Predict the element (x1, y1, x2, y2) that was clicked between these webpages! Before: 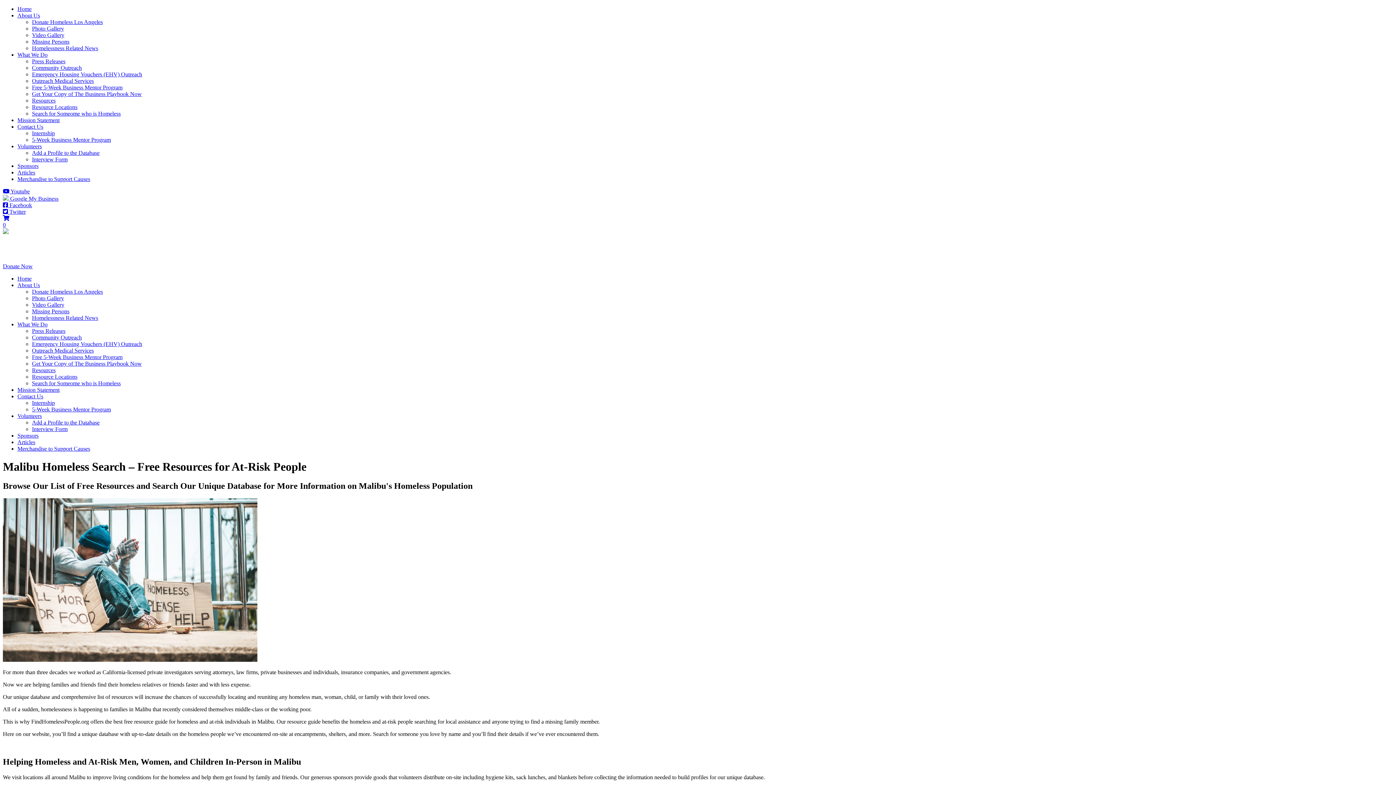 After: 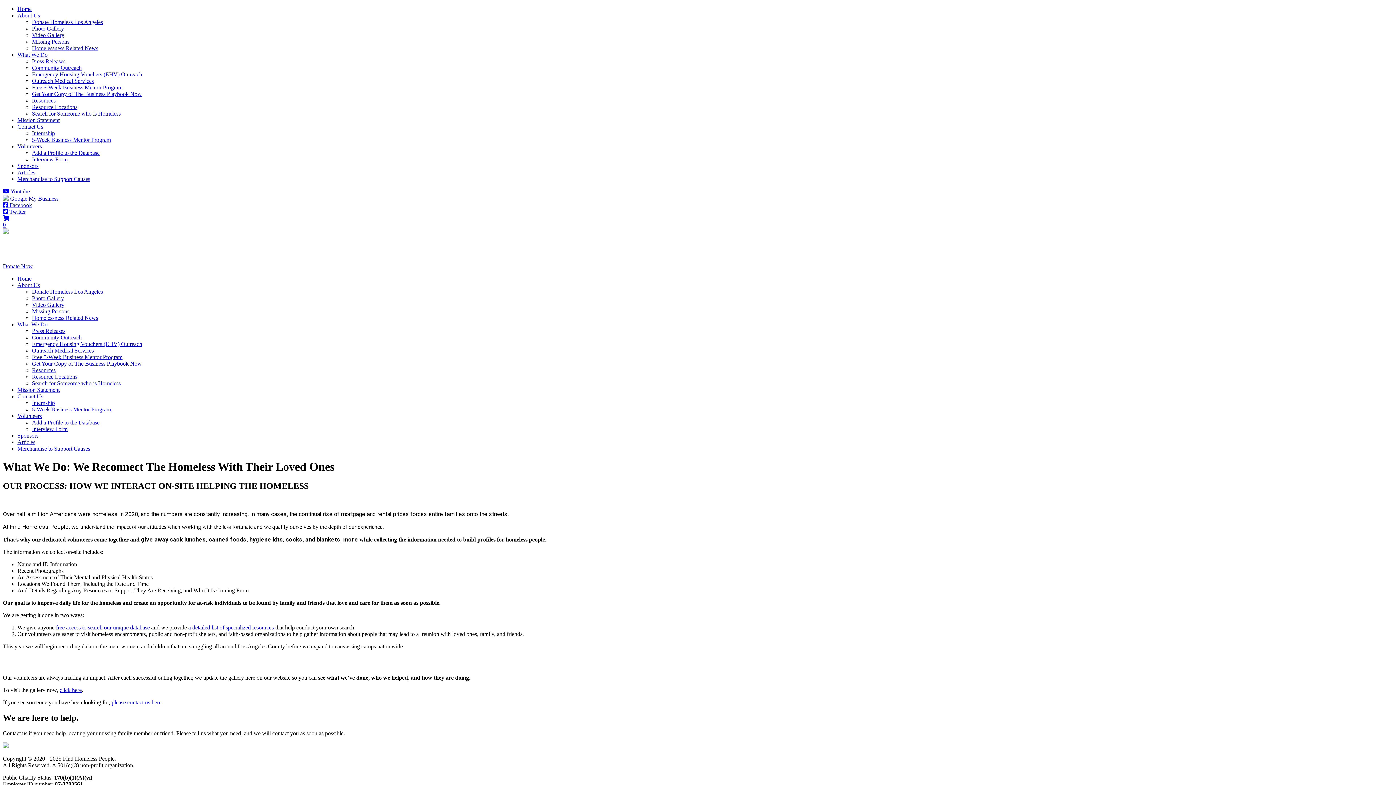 Action: bbox: (17, 321, 47, 327) label: What We Do